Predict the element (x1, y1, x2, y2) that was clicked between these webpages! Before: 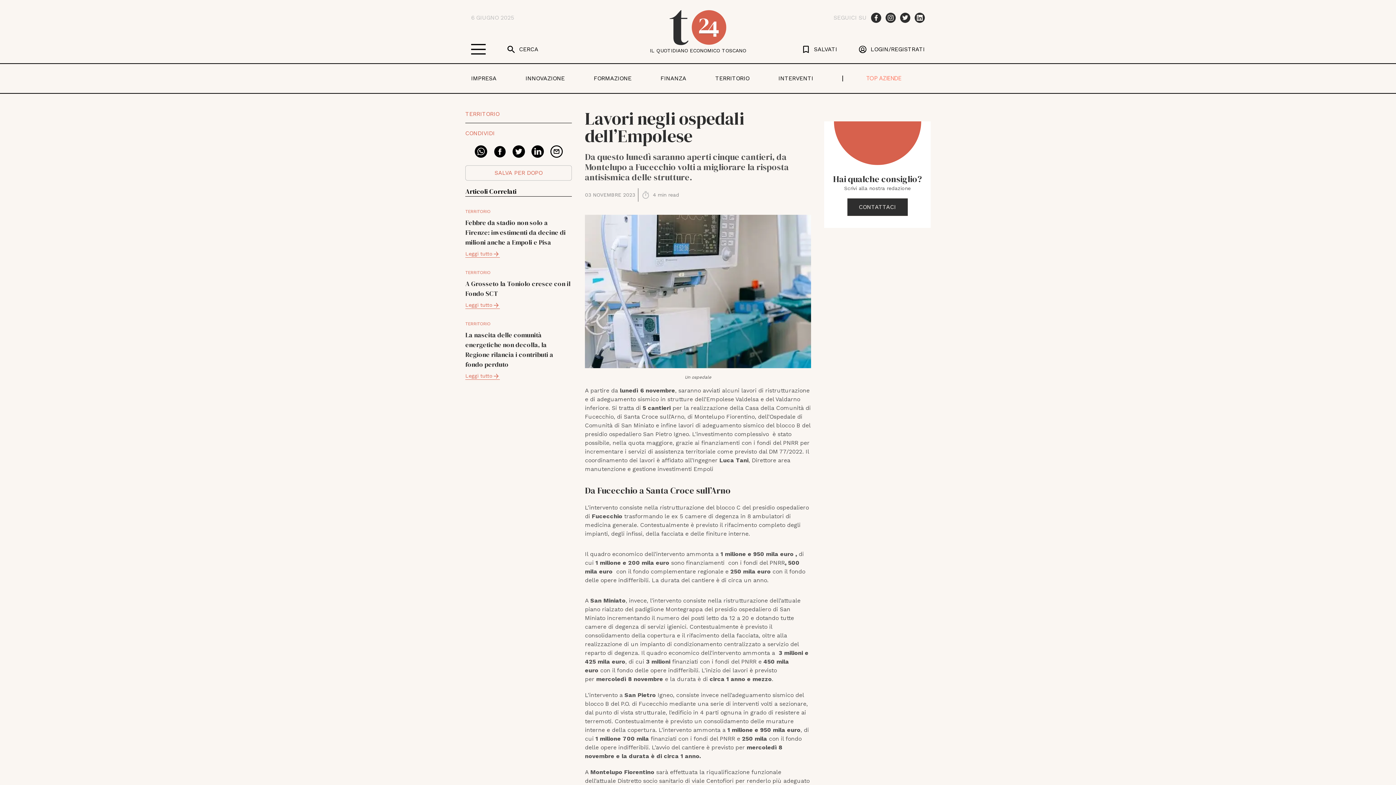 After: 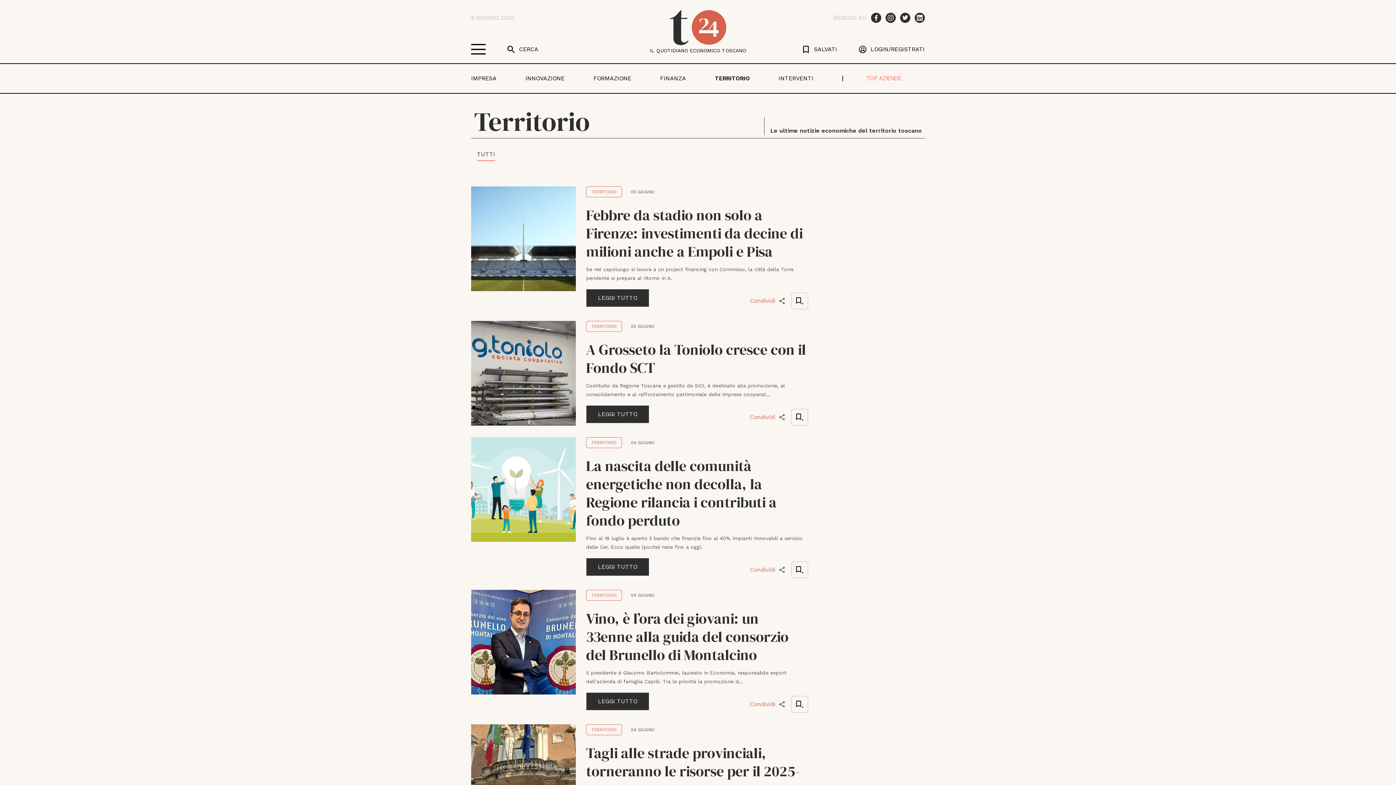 Action: label: TERRITORIO bbox: (465, 201, 499, 208)